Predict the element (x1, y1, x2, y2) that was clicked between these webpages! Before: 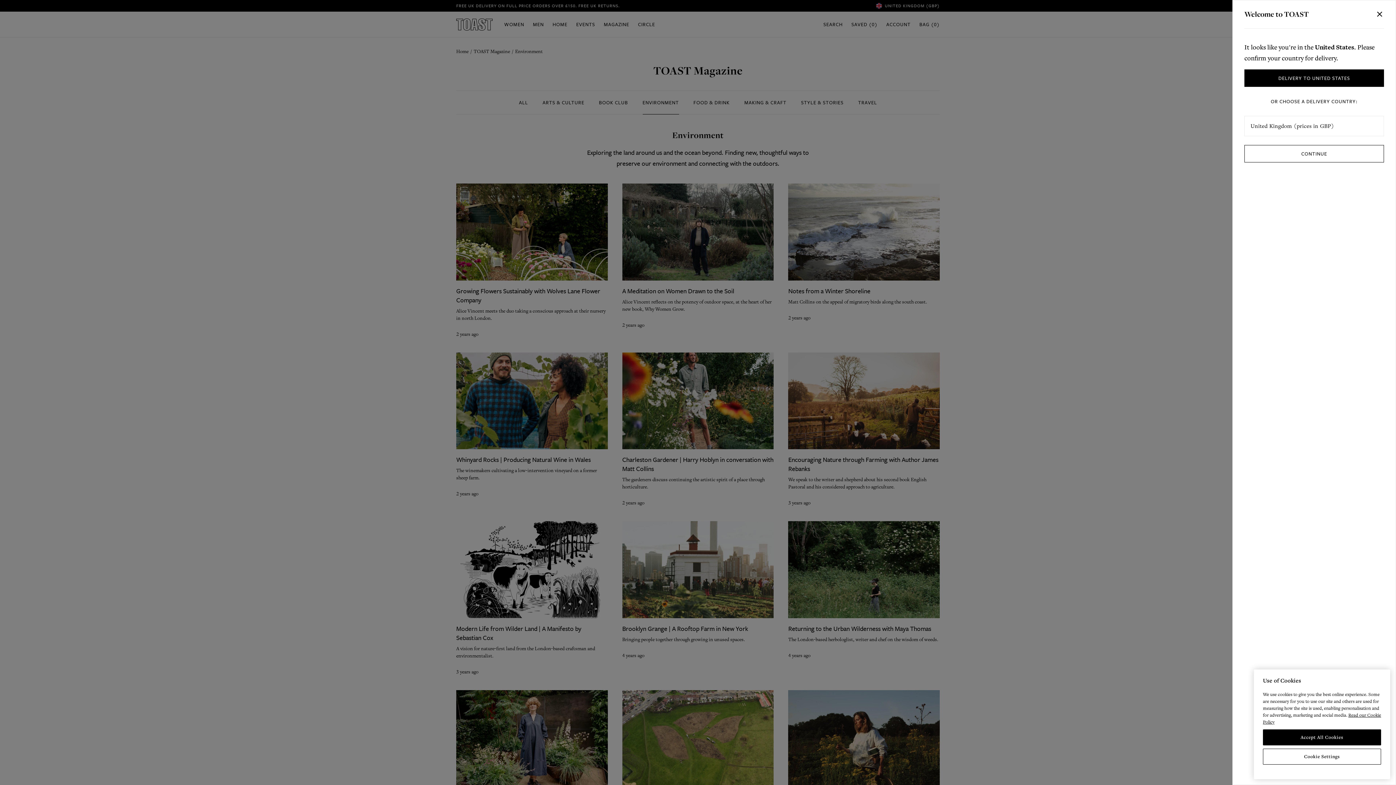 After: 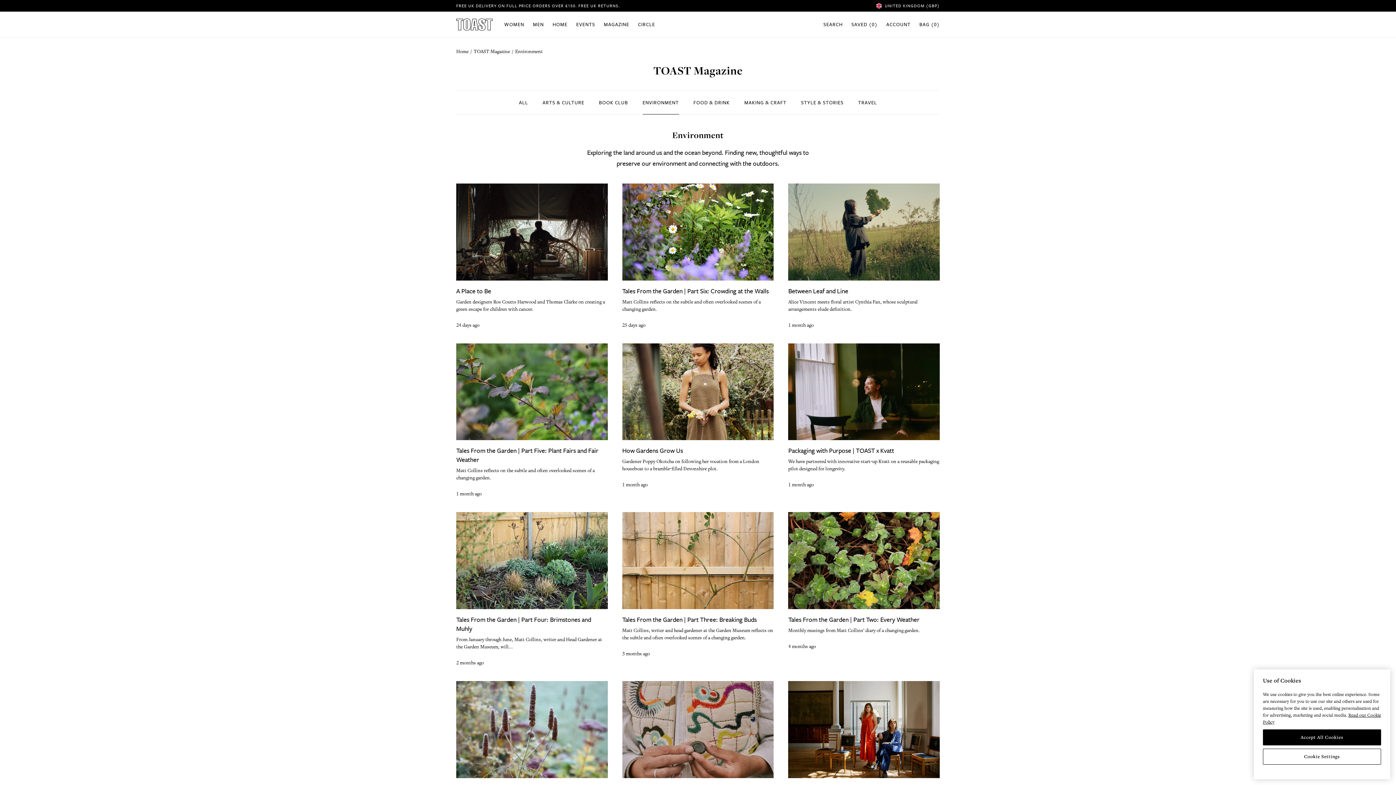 Action: bbox: (1244, 145, 1384, 162) label: CONTINUE